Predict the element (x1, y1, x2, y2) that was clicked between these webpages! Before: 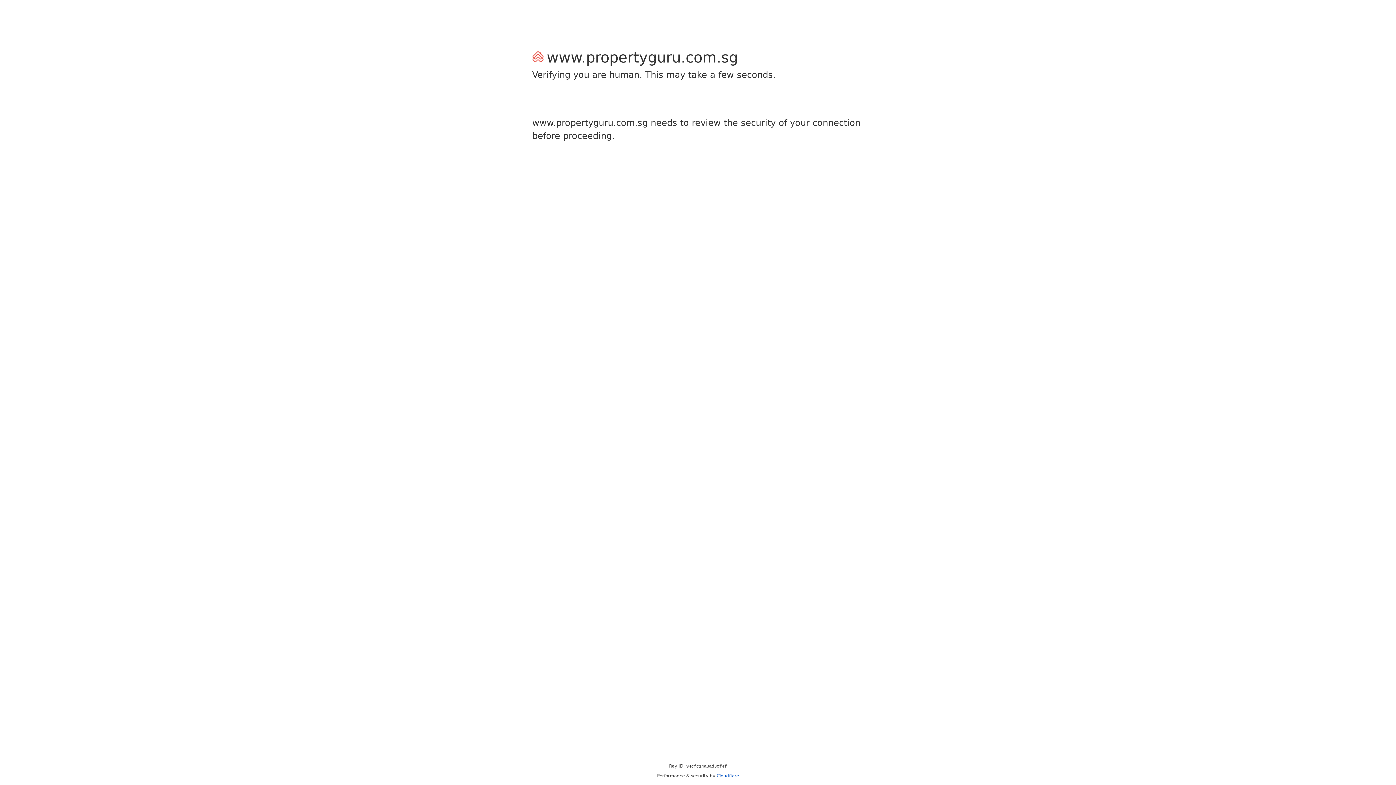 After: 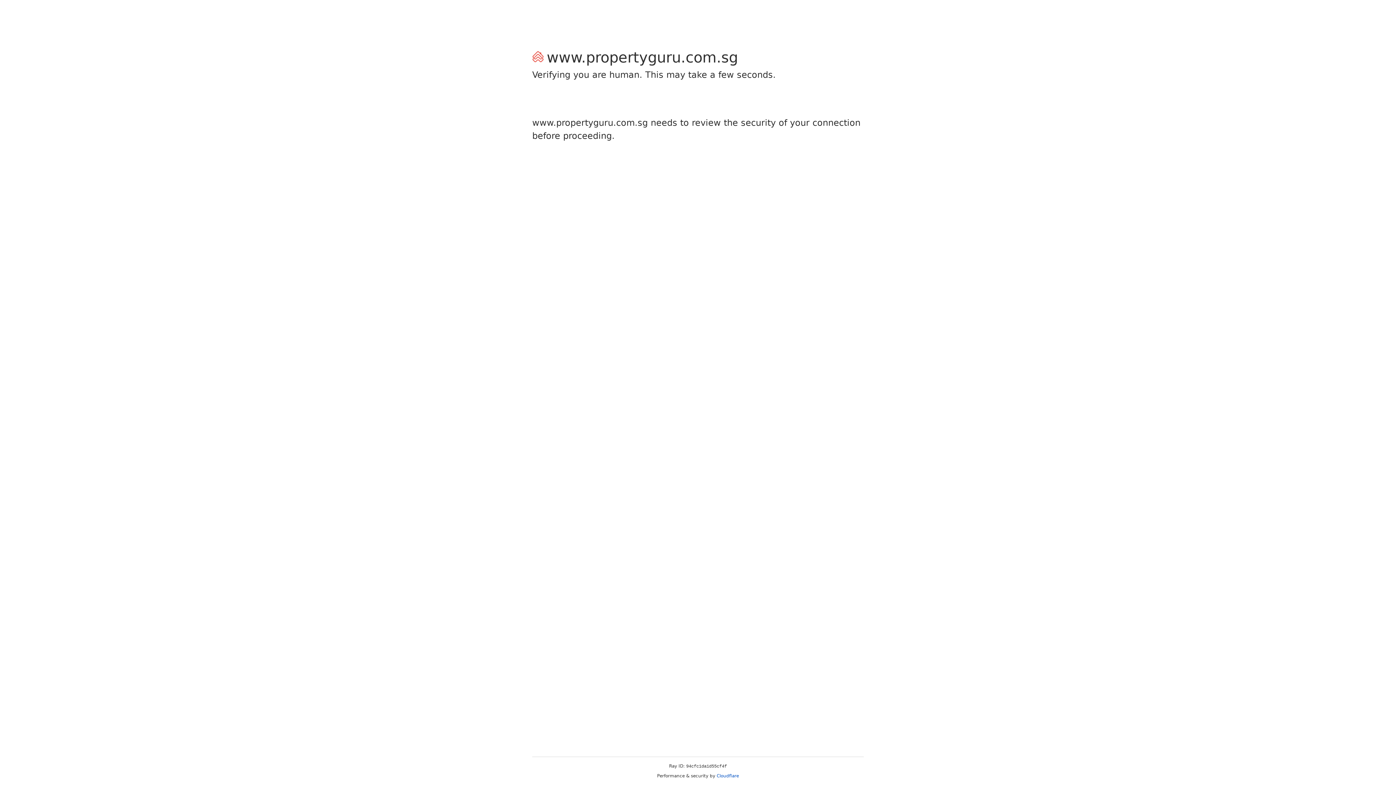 Action: label: Cloudflare bbox: (716, 773, 739, 778)